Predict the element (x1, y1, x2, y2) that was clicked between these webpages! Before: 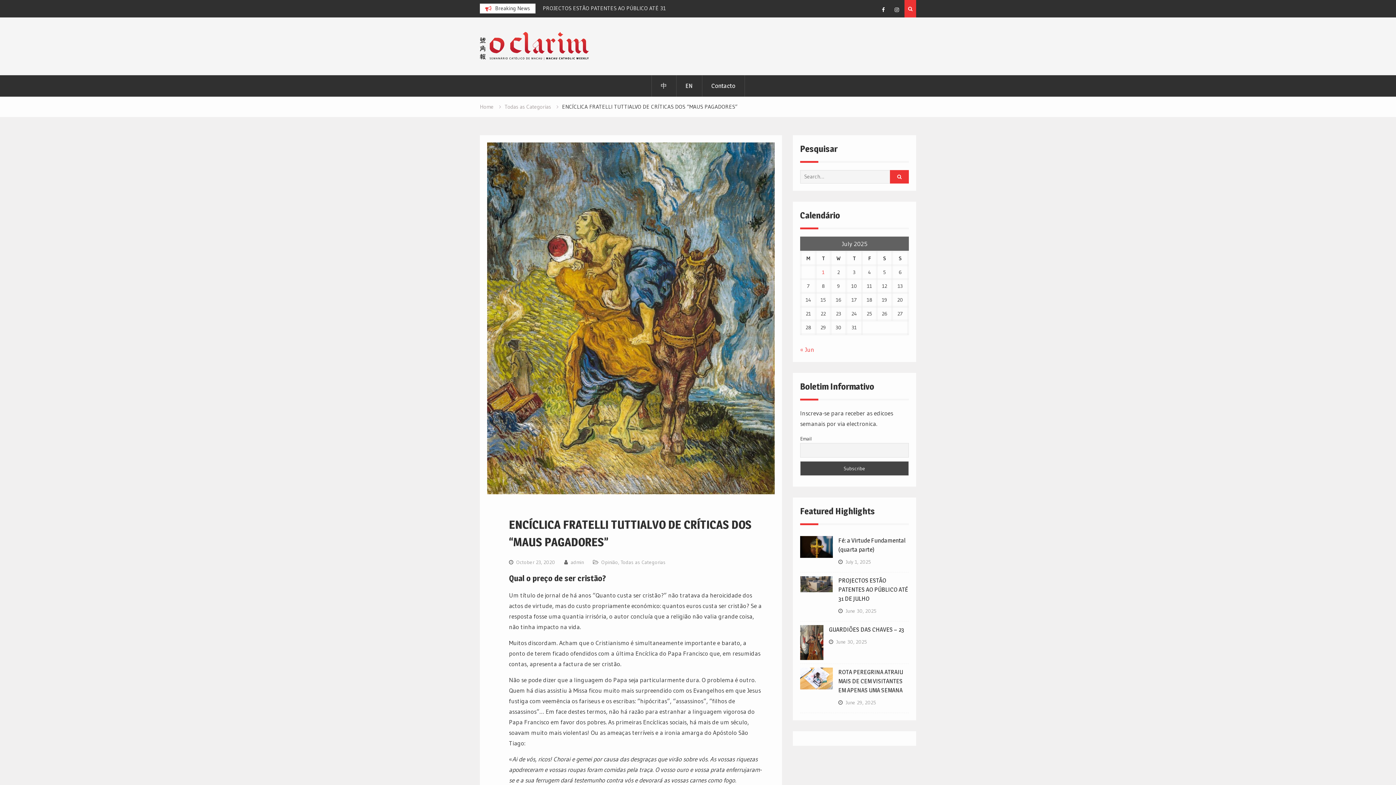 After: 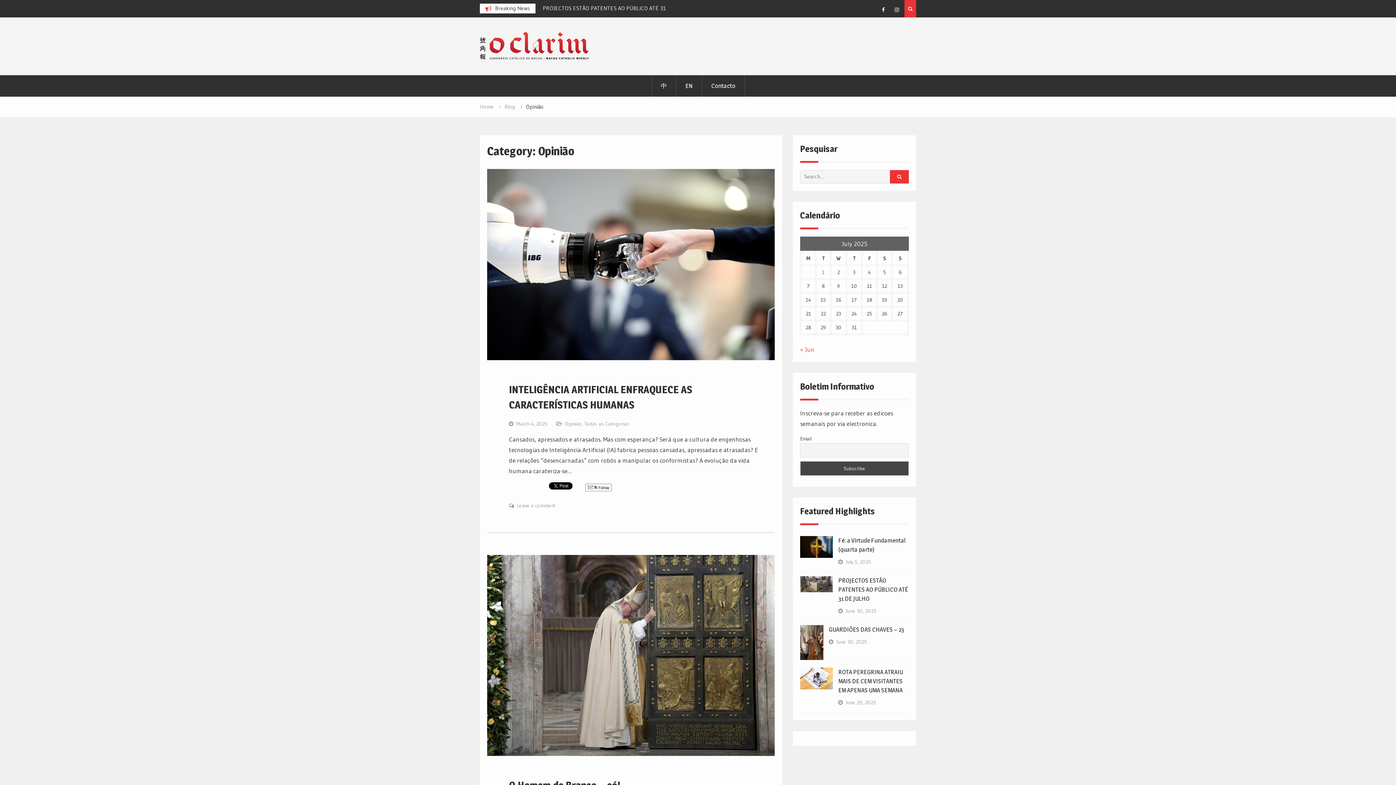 Action: label: Opinião bbox: (601, 559, 618, 565)